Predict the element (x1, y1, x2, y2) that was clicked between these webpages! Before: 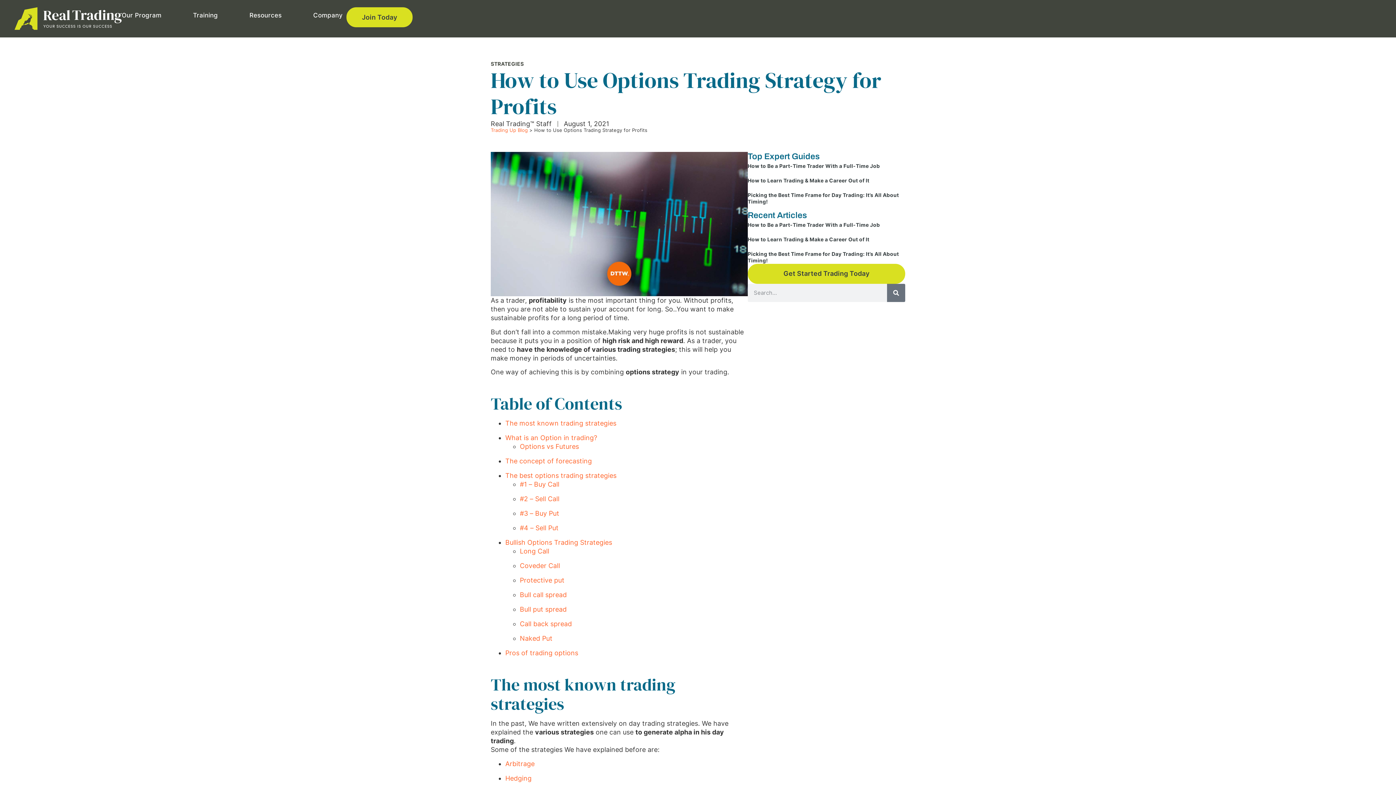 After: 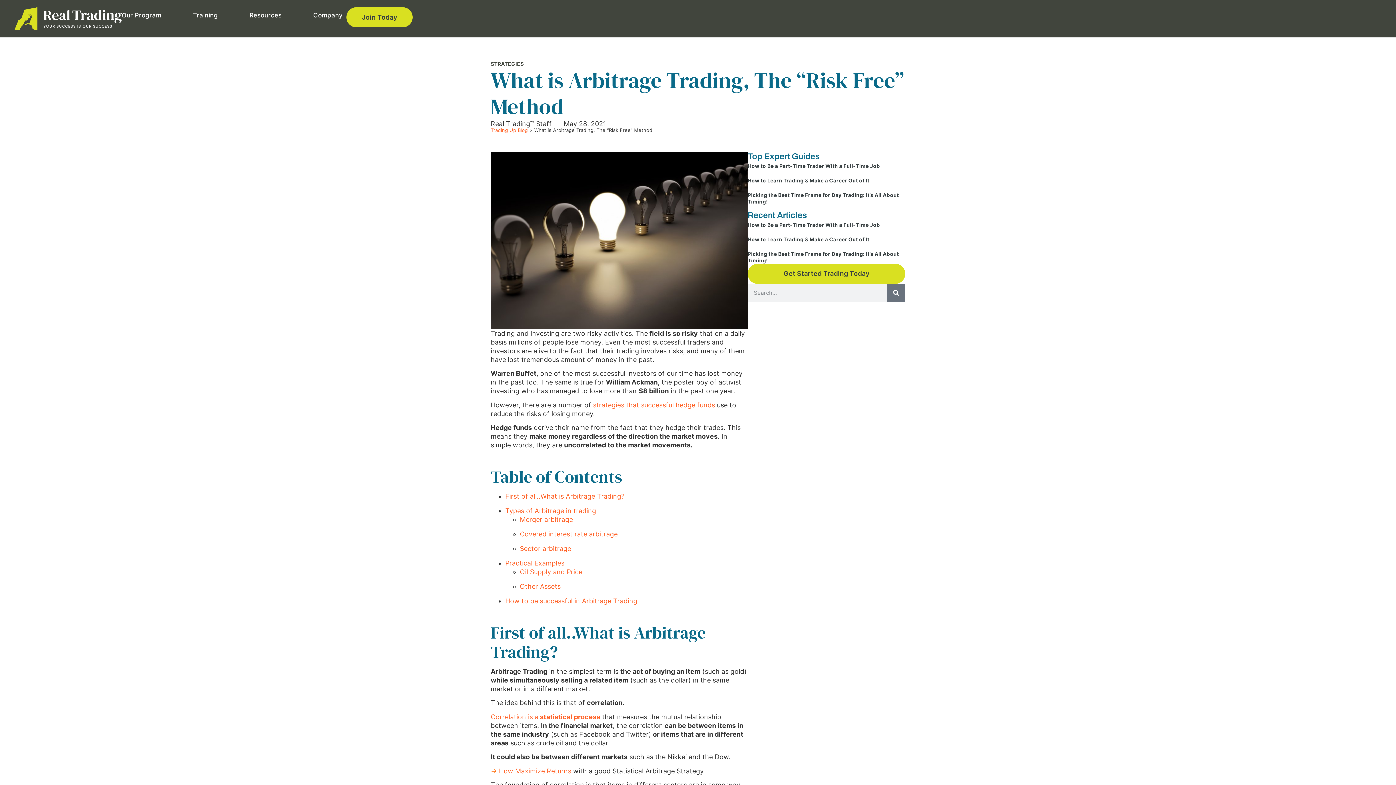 Action: bbox: (505, 760, 534, 767) label: Arbitrage